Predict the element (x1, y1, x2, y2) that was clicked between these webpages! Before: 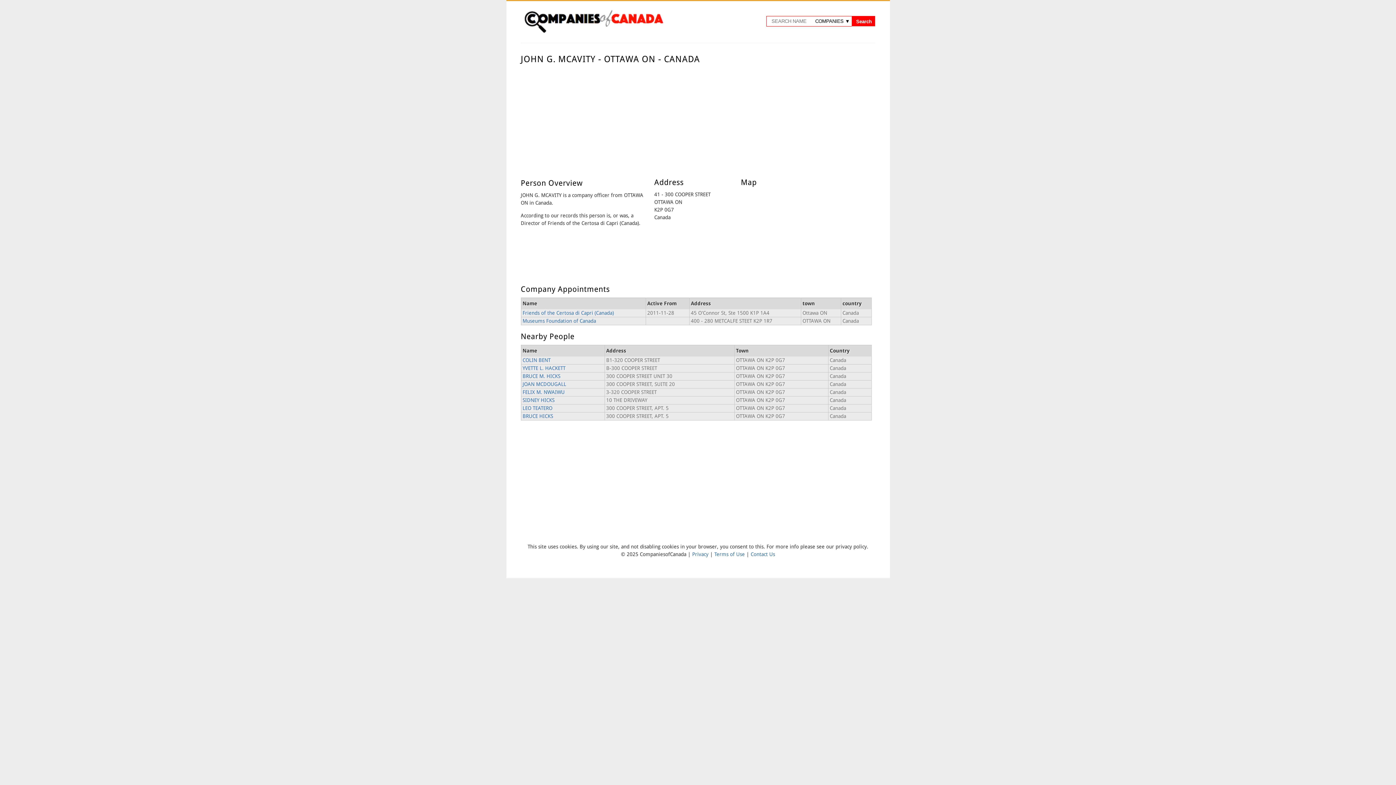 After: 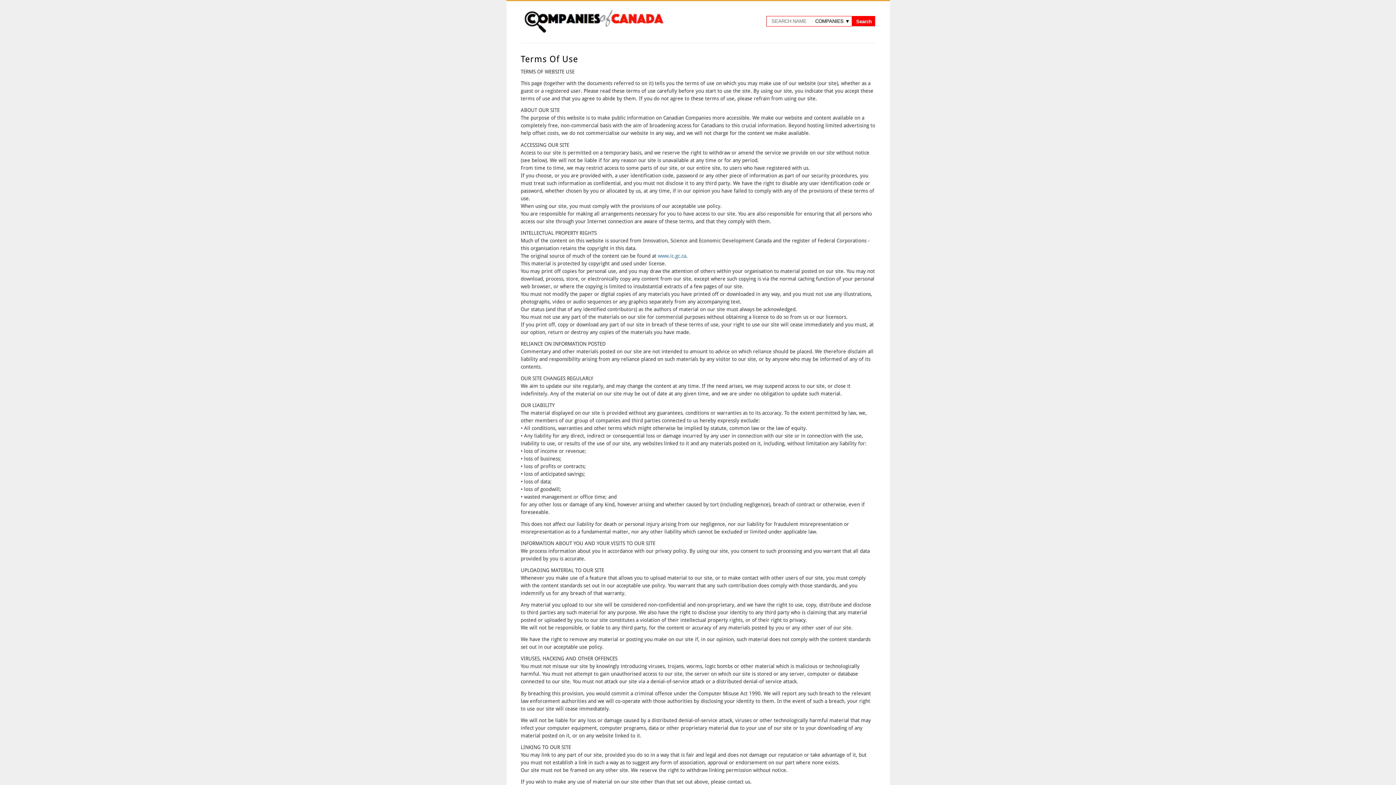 Action: label: Terms of Use  bbox: (714, 551, 746, 557)